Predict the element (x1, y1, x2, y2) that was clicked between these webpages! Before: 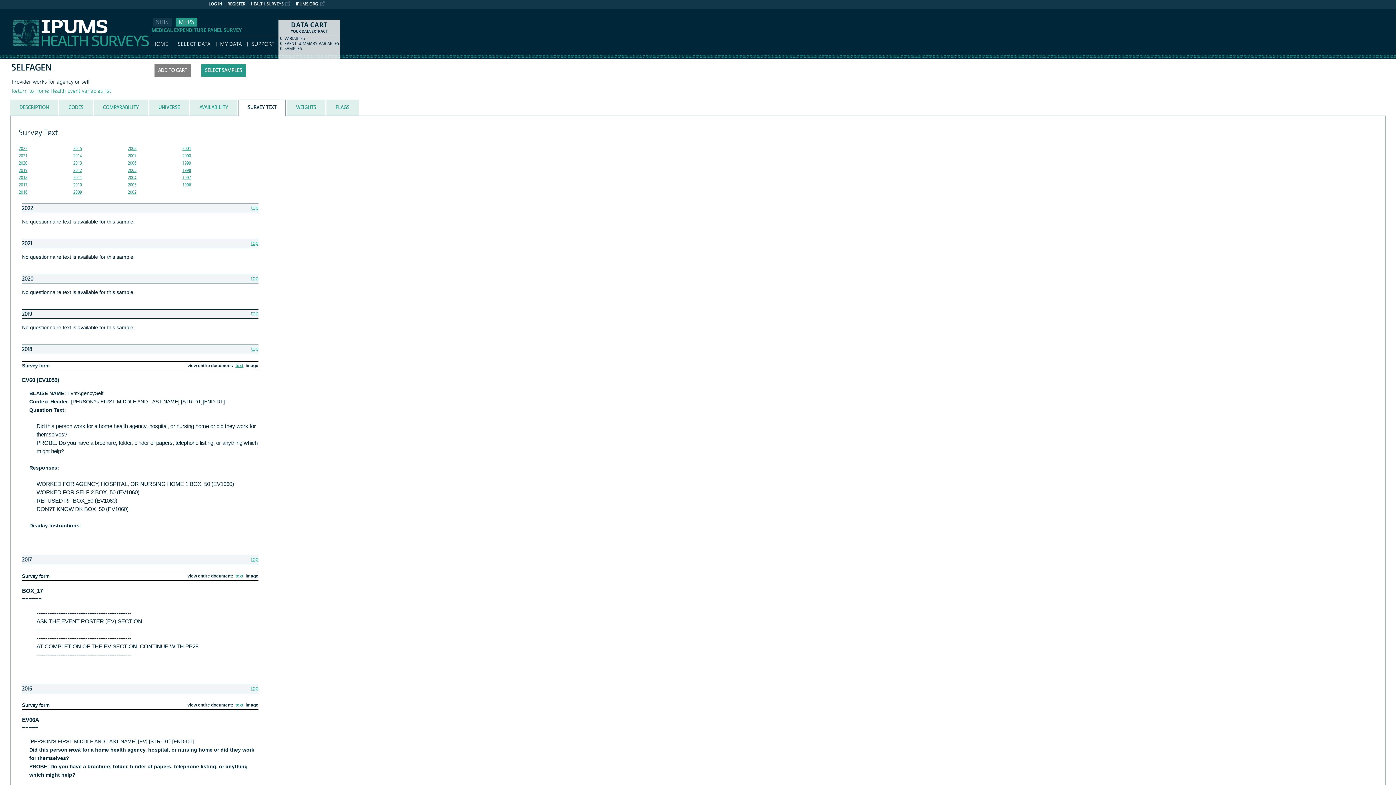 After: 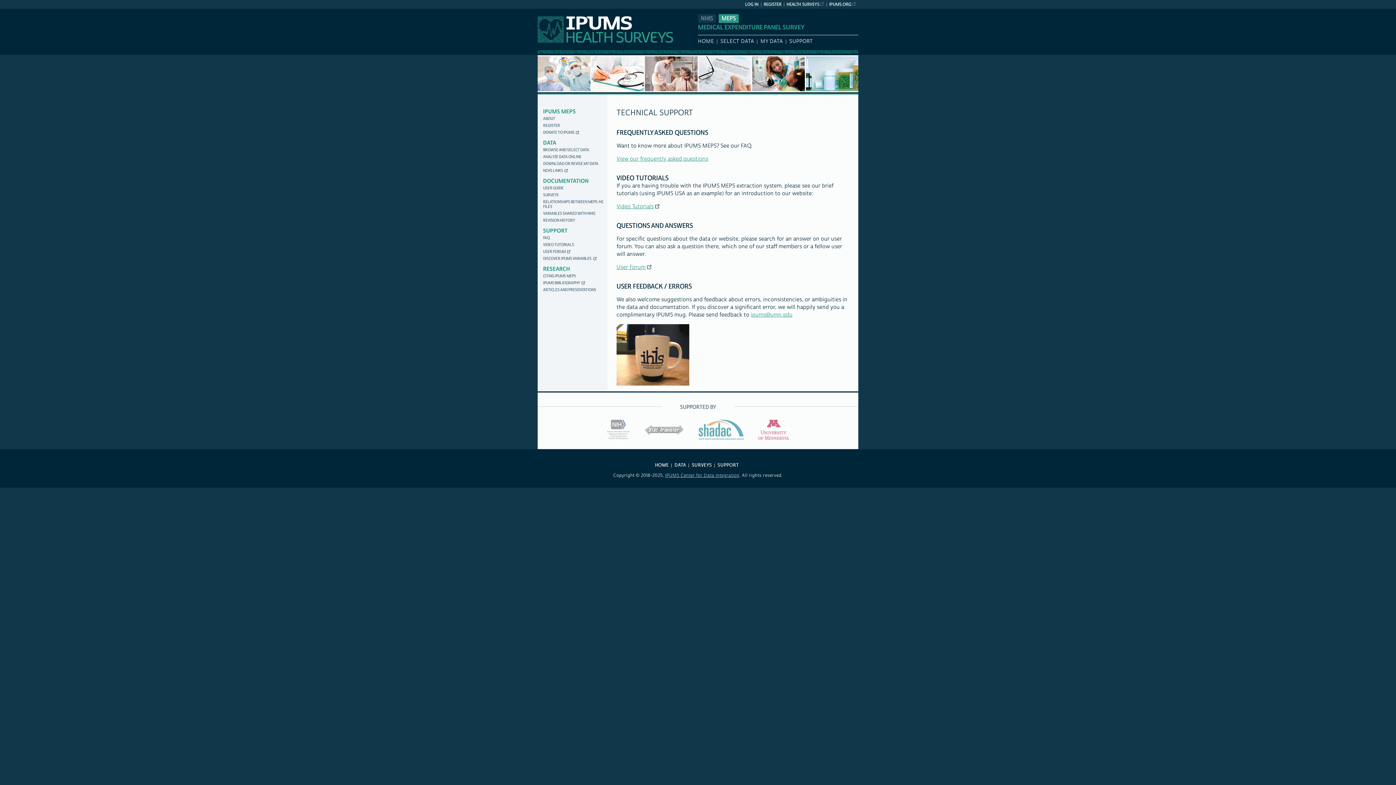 Action: bbox: (251, 41, 274, 47) label: SUPPORT